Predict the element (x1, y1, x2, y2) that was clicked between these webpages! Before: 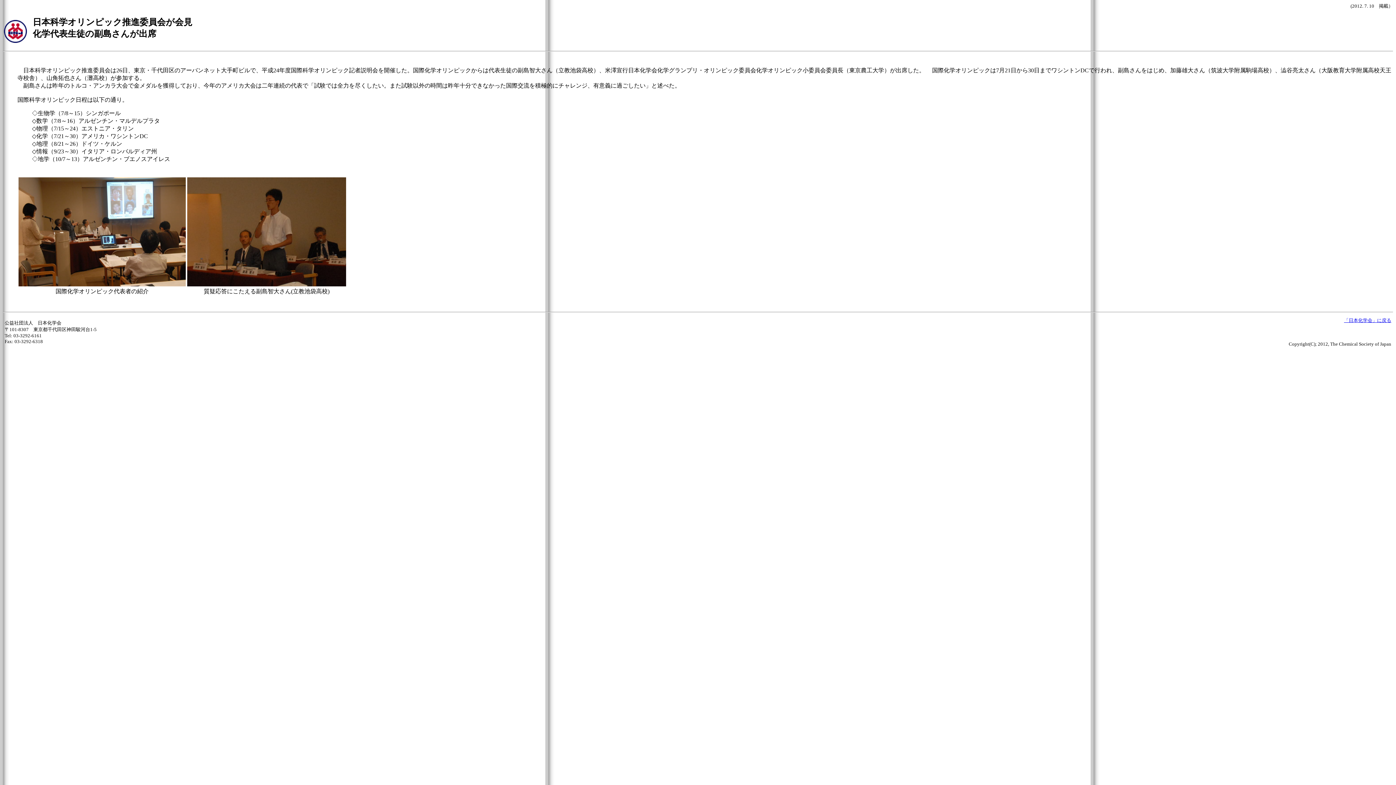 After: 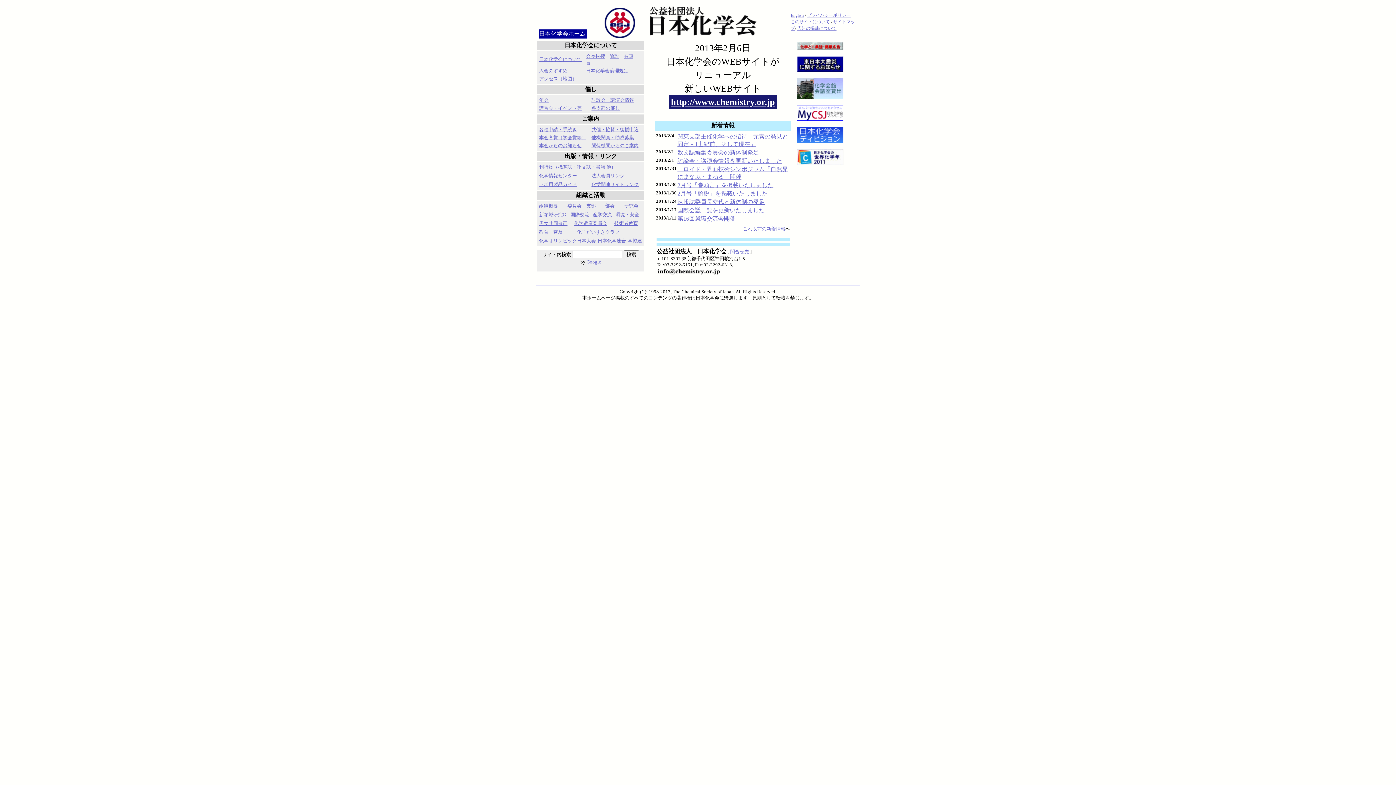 Action: label: 「日本化学会」に戻る bbox: (1344, 317, 1391, 323)